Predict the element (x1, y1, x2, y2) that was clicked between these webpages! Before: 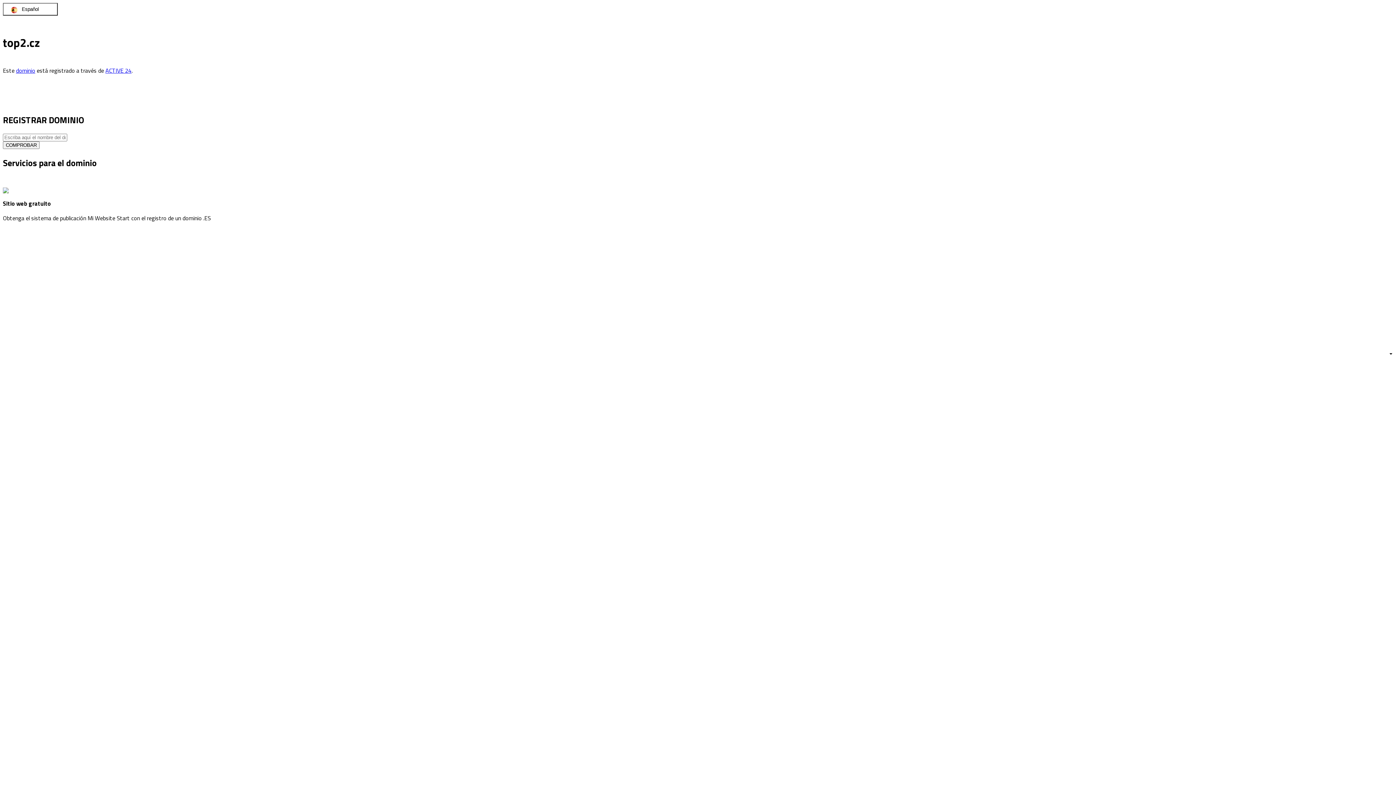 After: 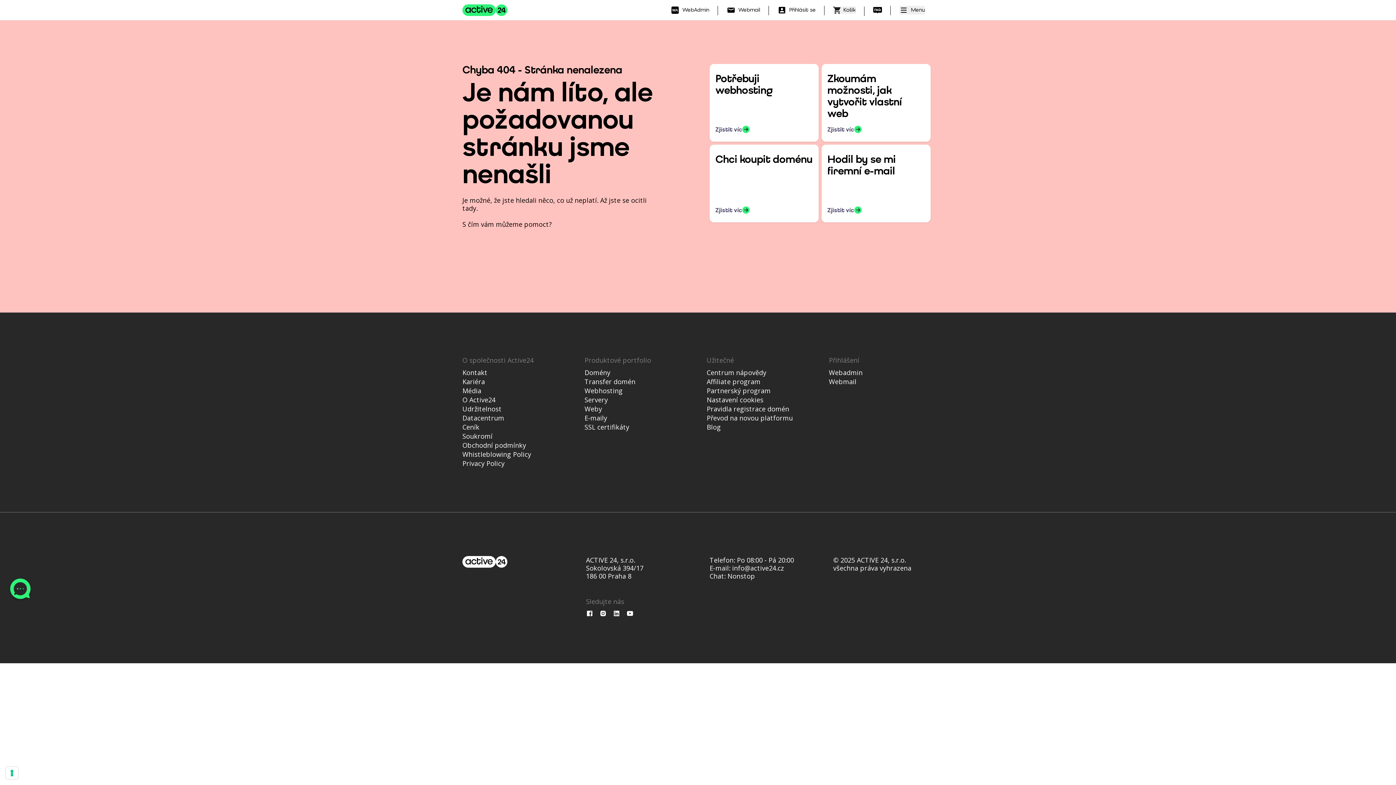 Action: bbox: (2, 141, 39, 149) label: COMPROBAR